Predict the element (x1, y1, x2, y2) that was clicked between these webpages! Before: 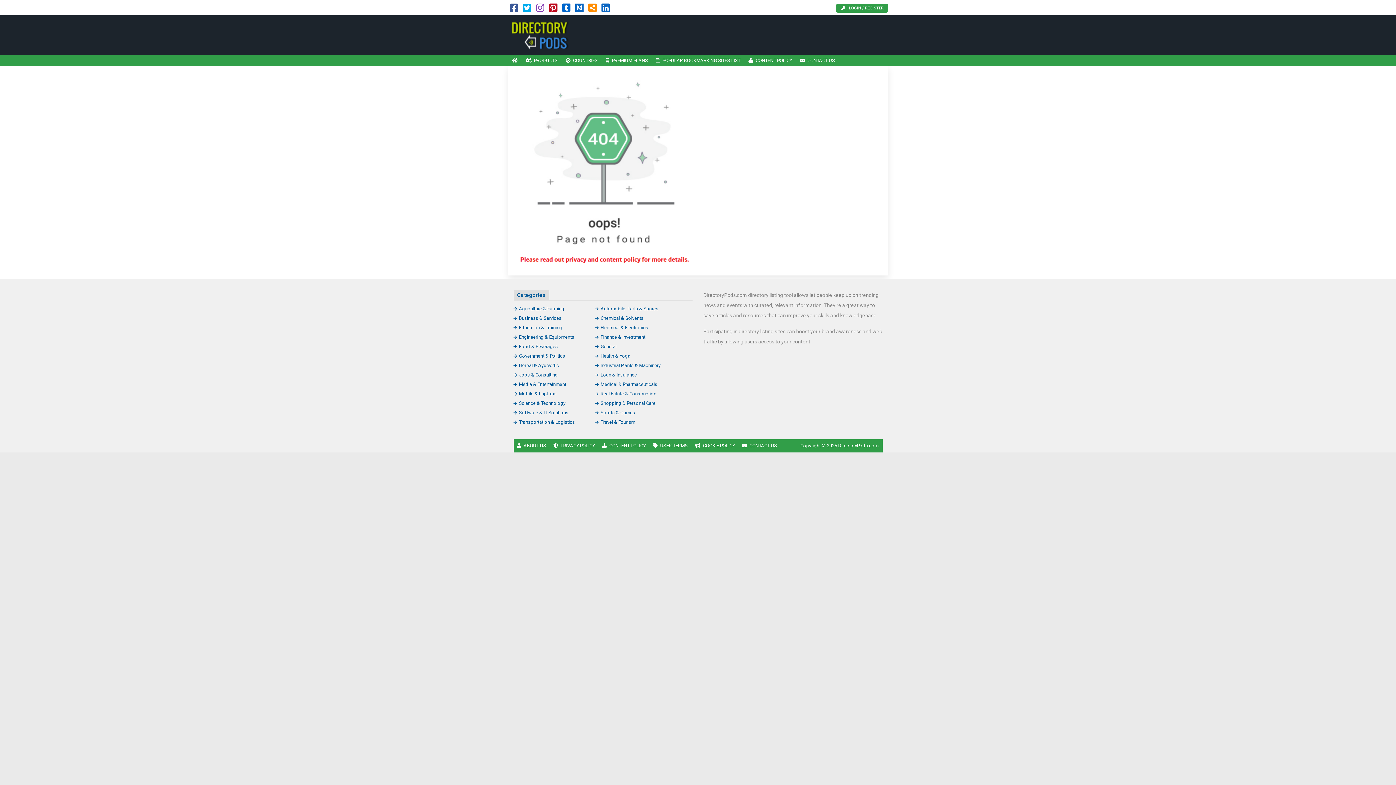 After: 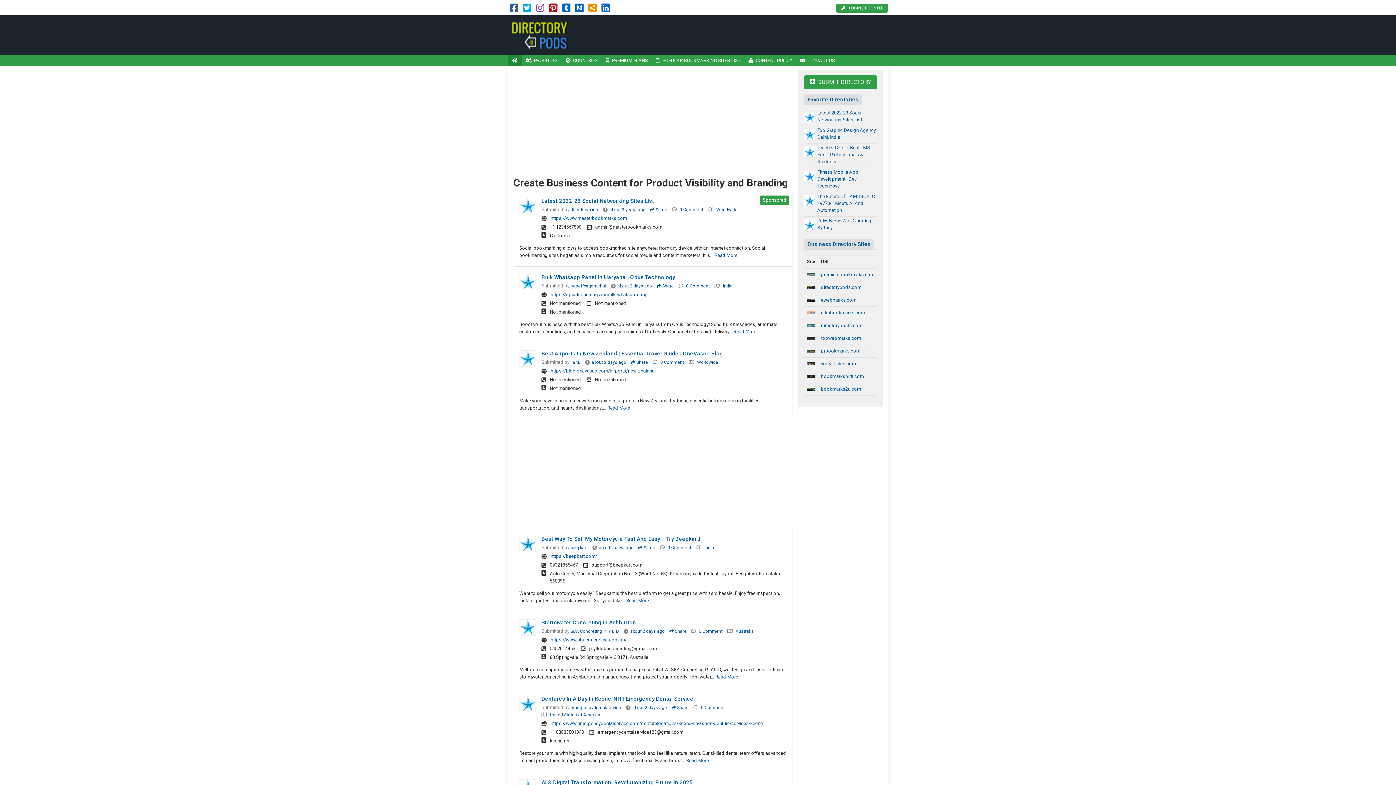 Action: bbox: (508, 32, 606, 37)